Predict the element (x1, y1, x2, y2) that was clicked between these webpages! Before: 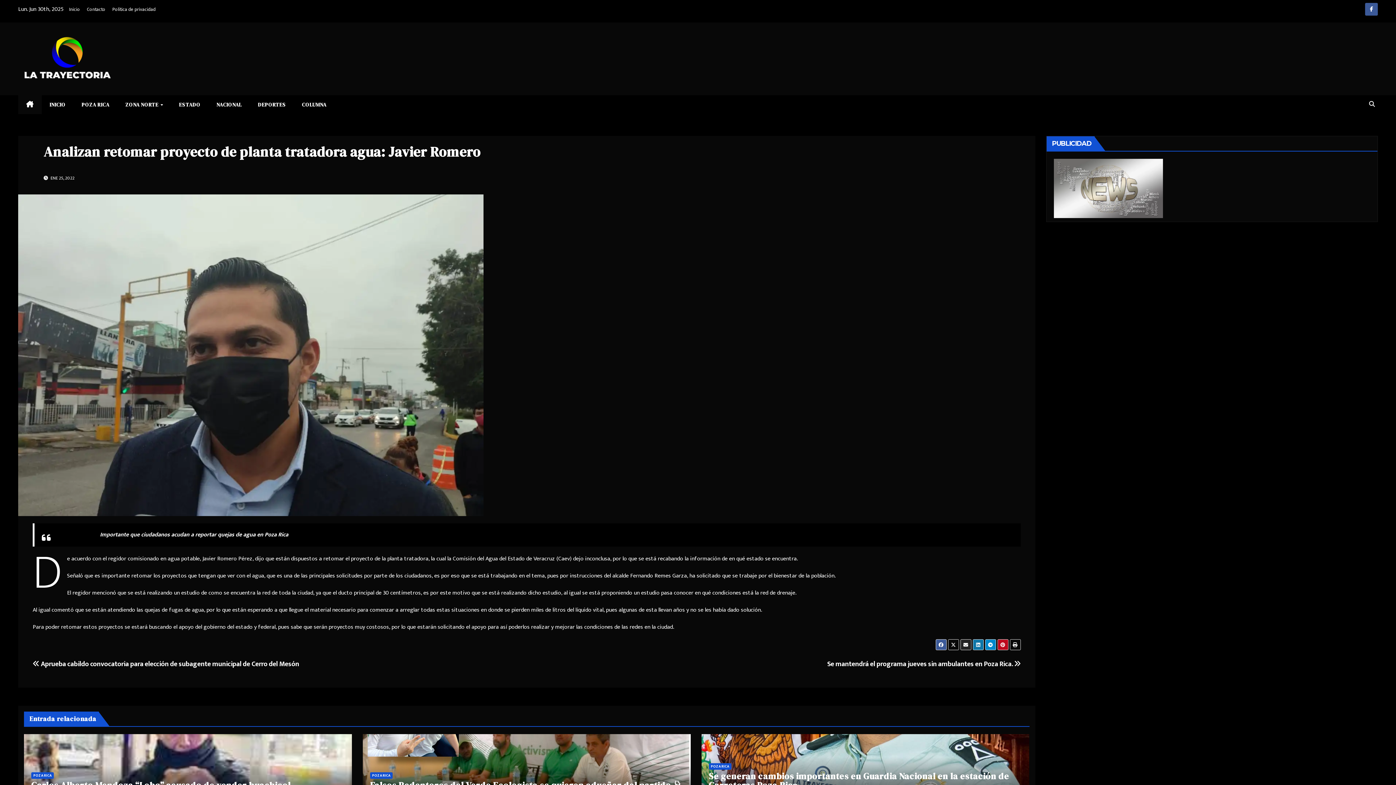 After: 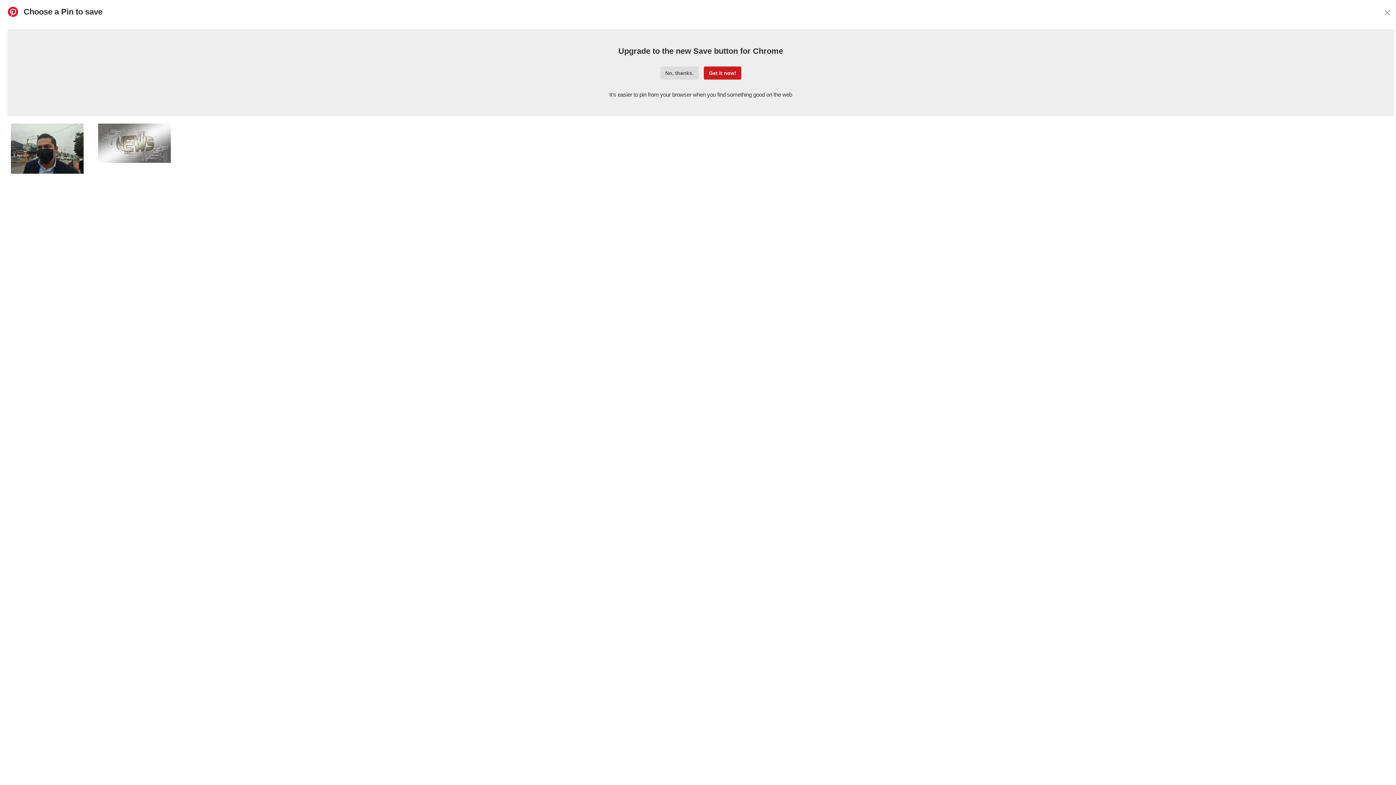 Action: bbox: (997, 639, 1008, 650)